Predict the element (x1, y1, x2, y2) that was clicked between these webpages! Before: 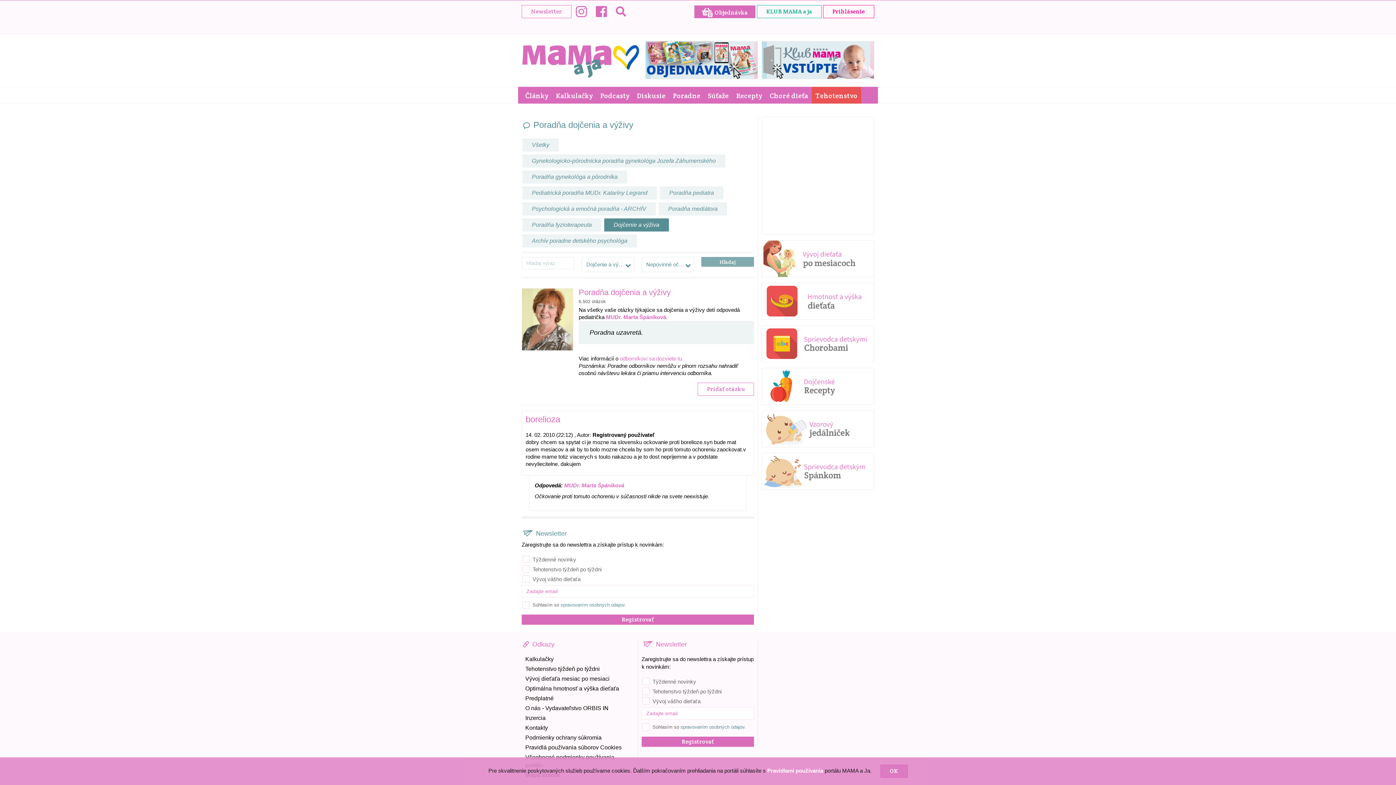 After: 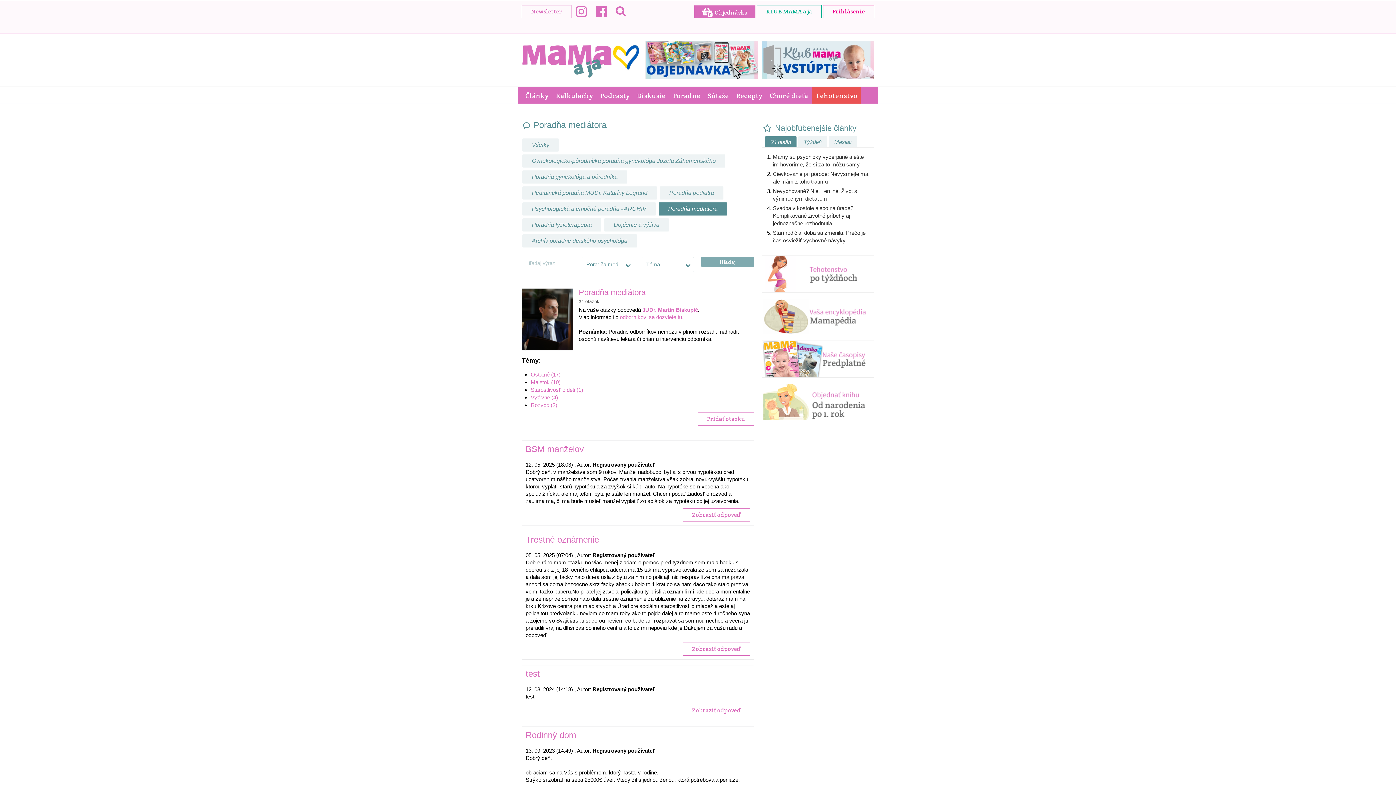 Action: label: Poradňa mediátora bbox: (658, 202, 727, 215)